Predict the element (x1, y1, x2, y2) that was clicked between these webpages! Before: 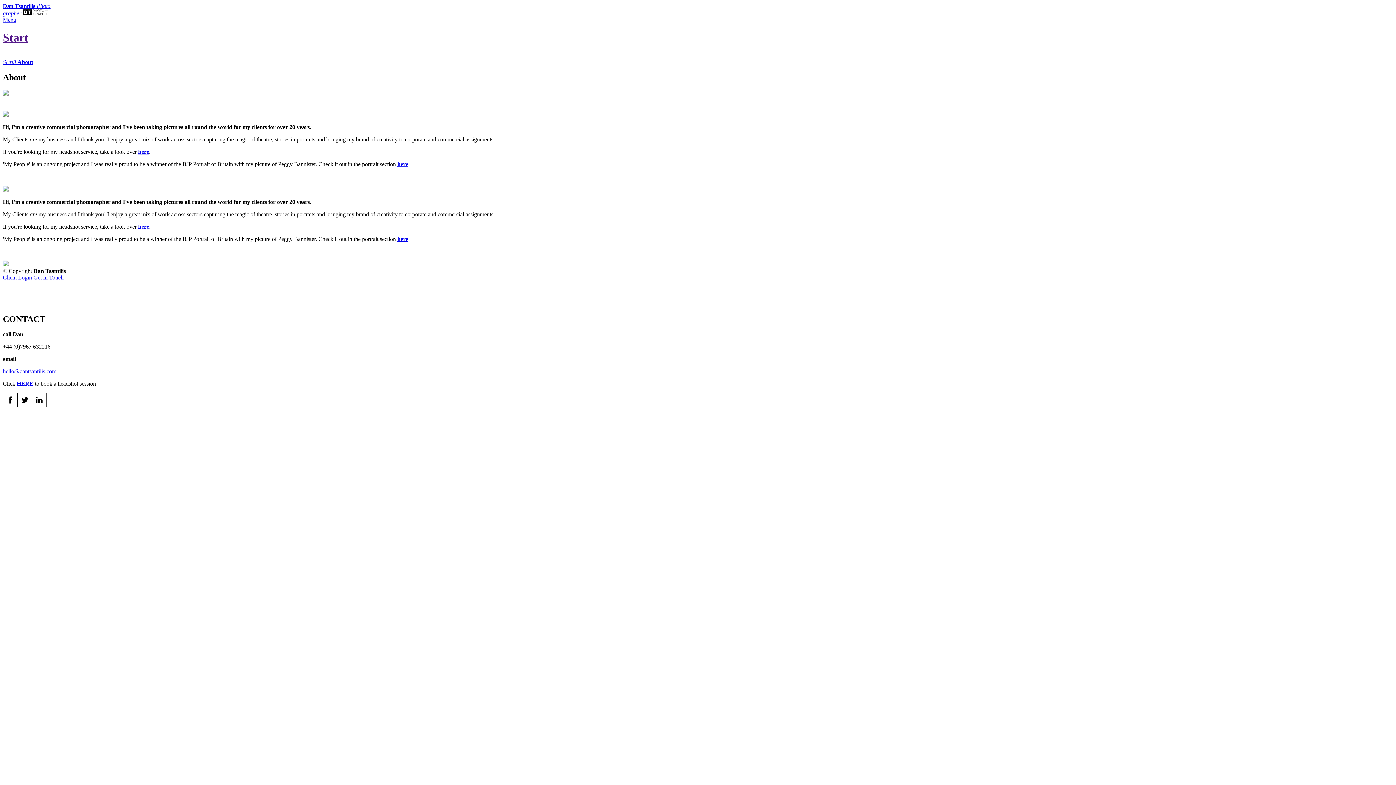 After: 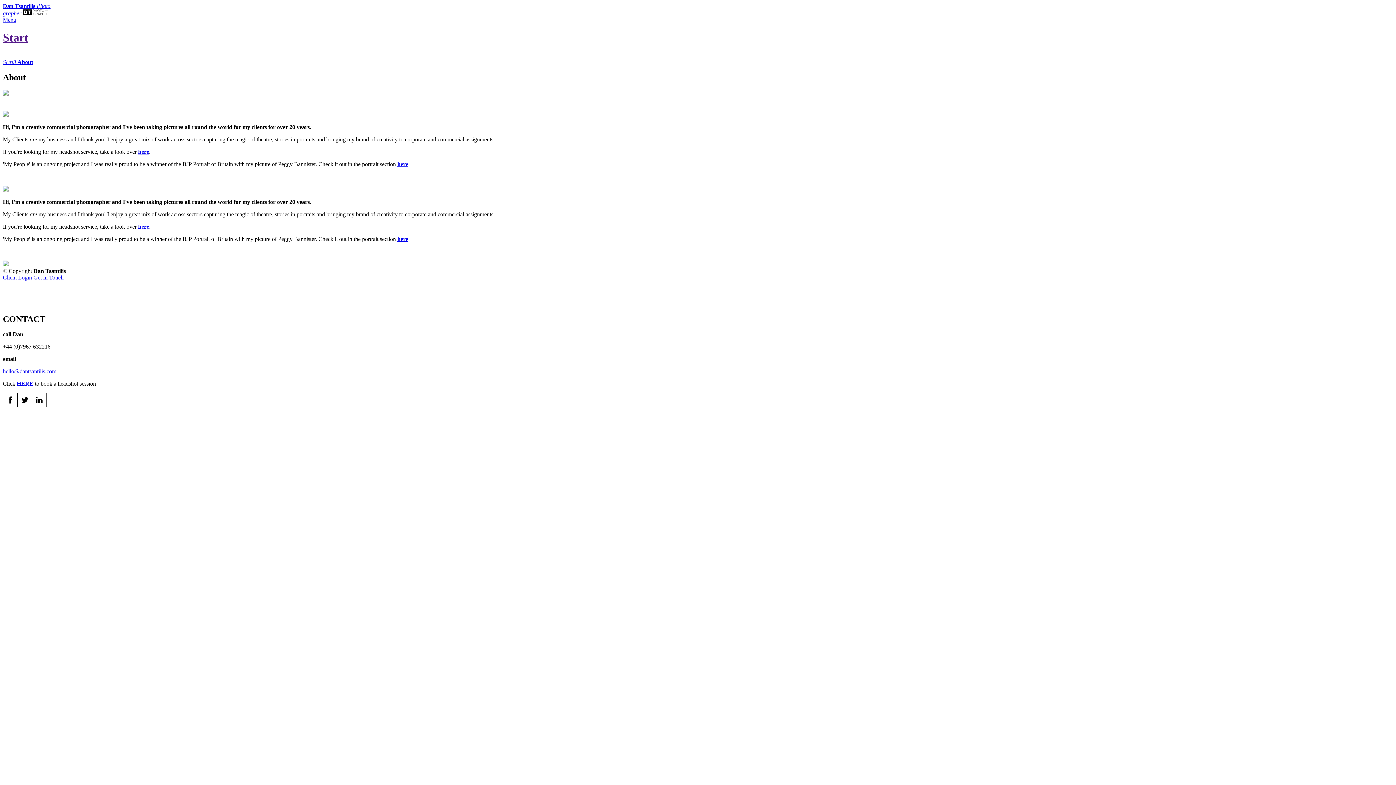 Action: bbox: (2, 186, 8, 192)